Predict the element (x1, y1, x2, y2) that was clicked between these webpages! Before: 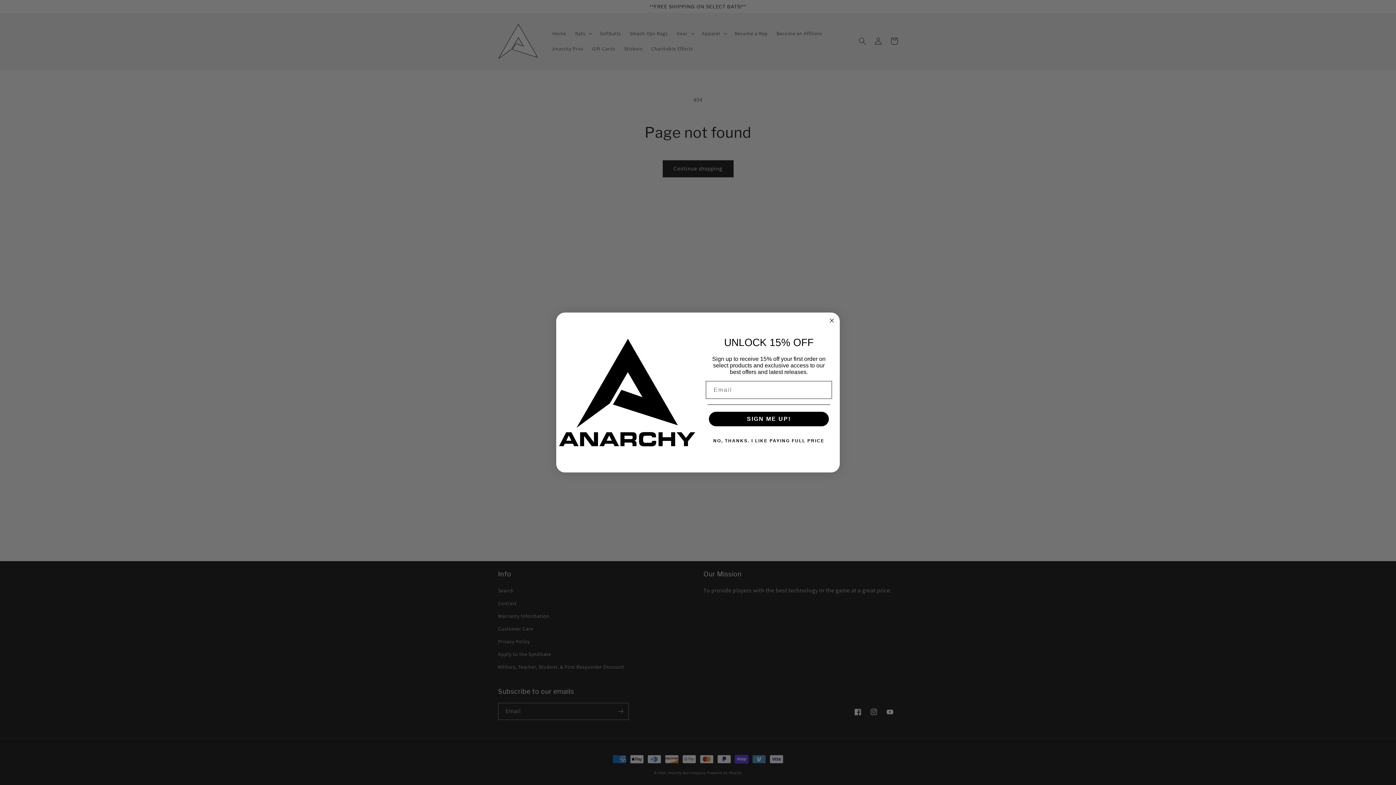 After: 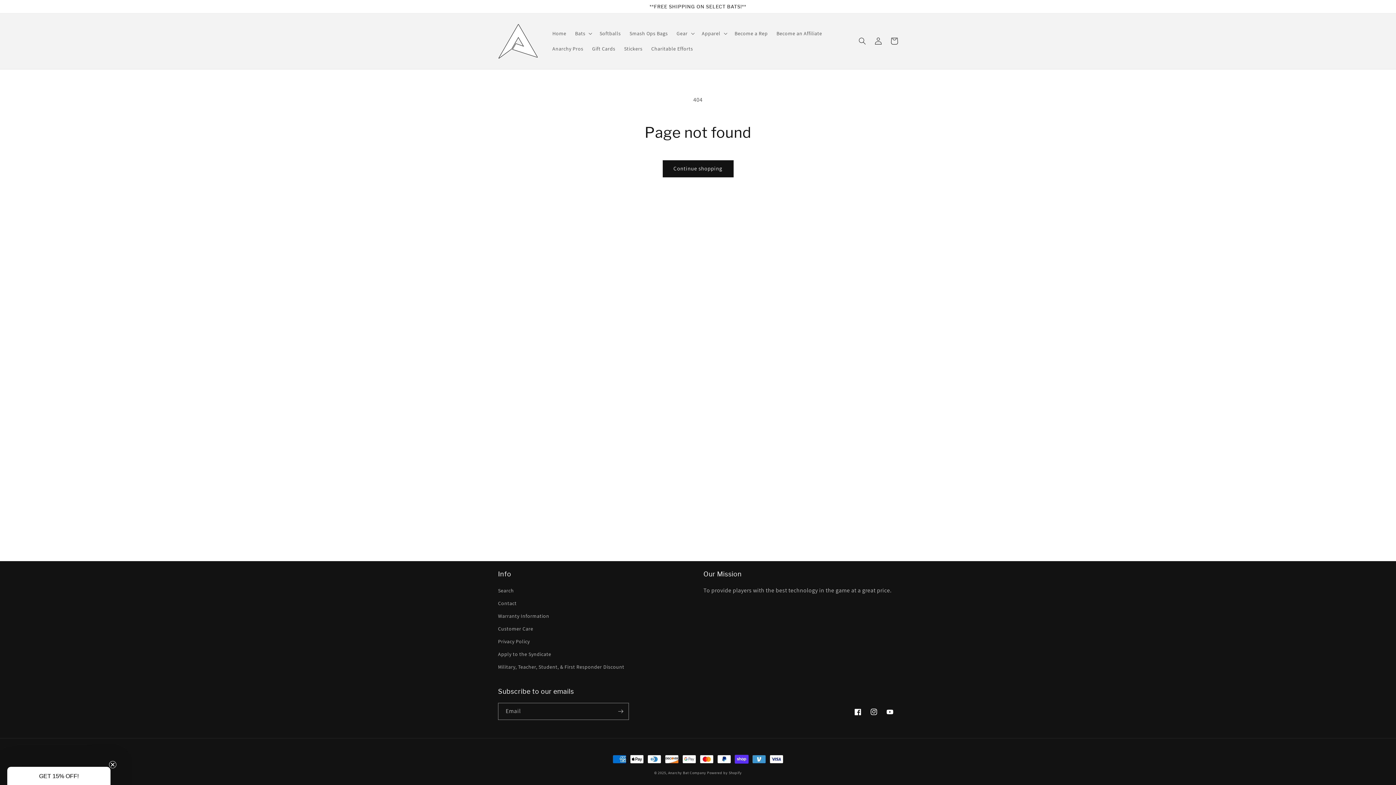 Action: bbox: (707, 433, 830, 448) label: NO, THANKS. I LIKE PAYING FULL PRICE